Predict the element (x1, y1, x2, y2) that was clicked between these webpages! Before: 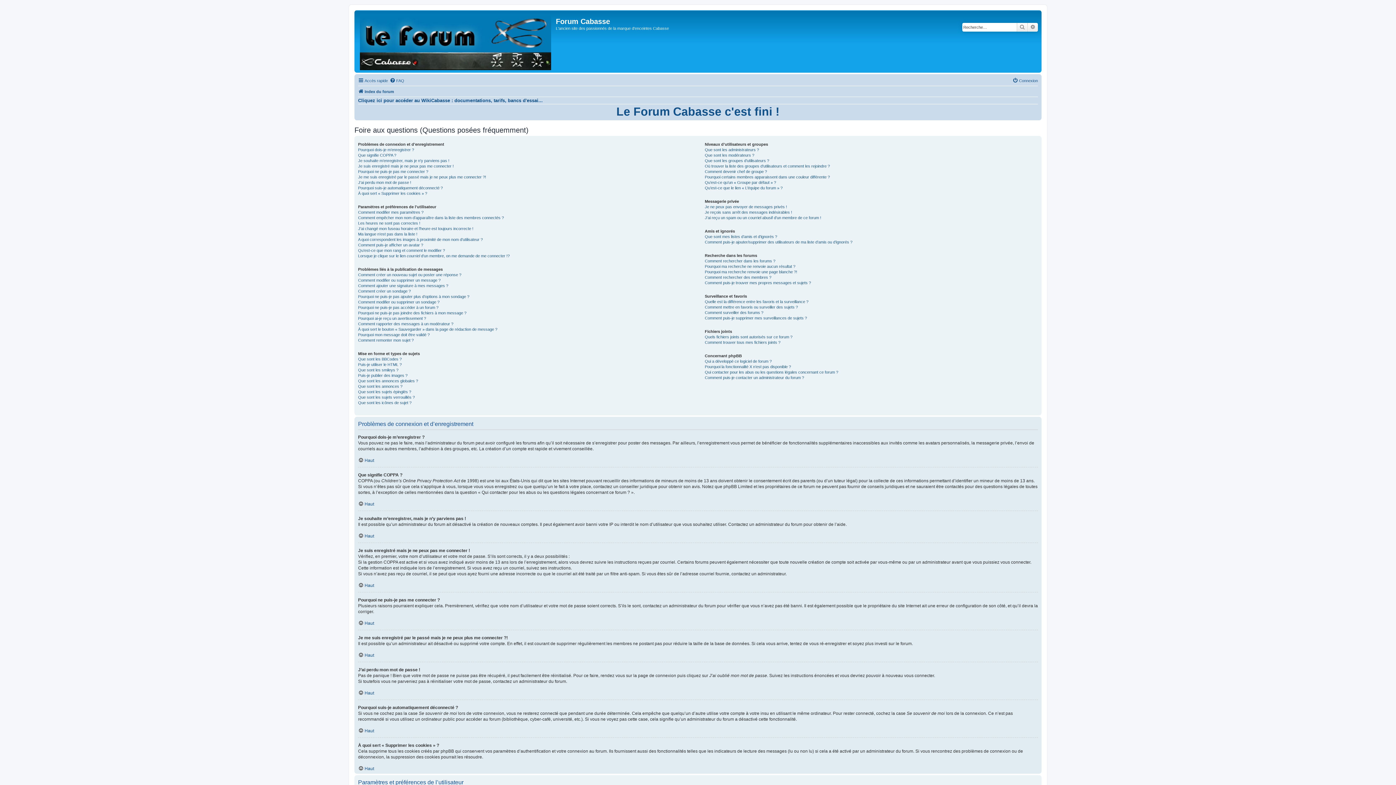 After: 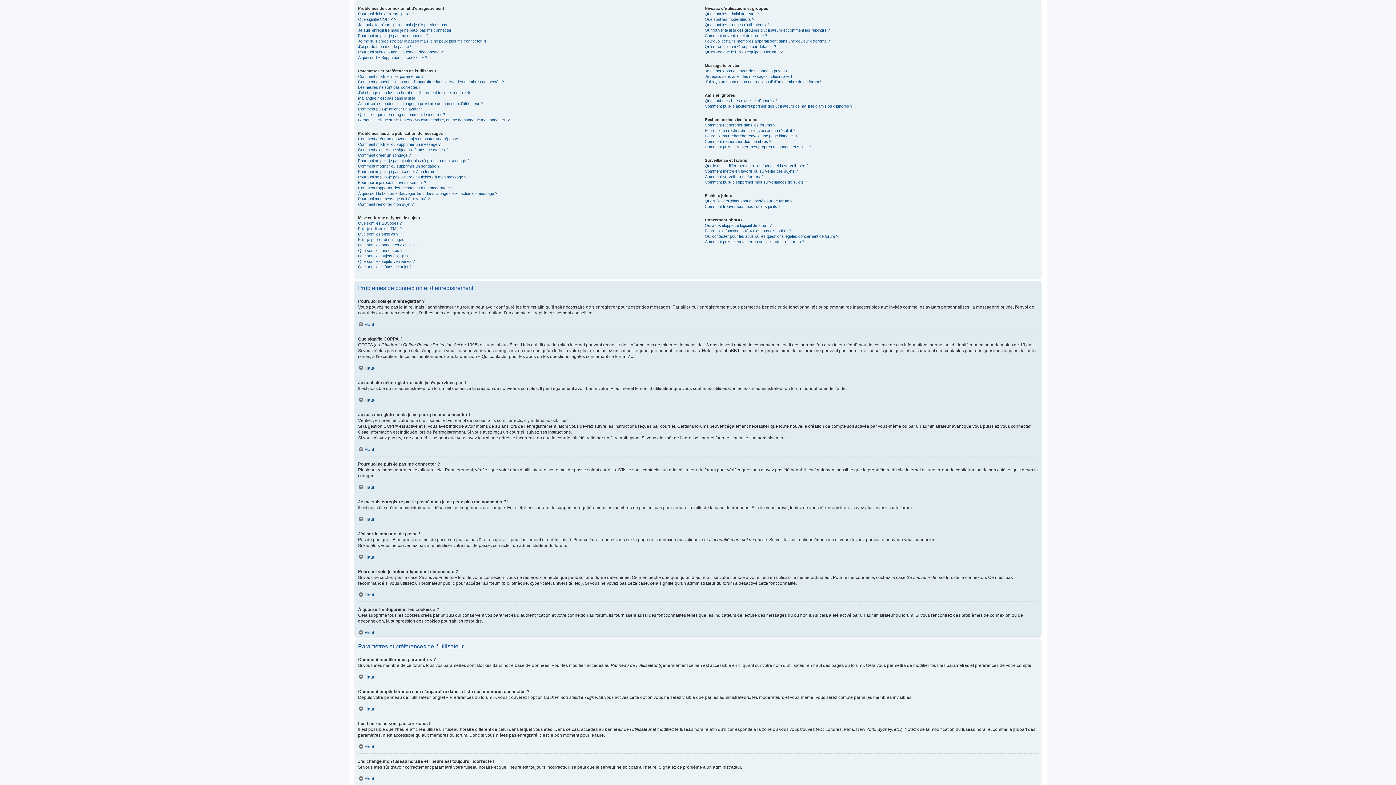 Action: label: Haut bbox: (358, 690, 374, 696)